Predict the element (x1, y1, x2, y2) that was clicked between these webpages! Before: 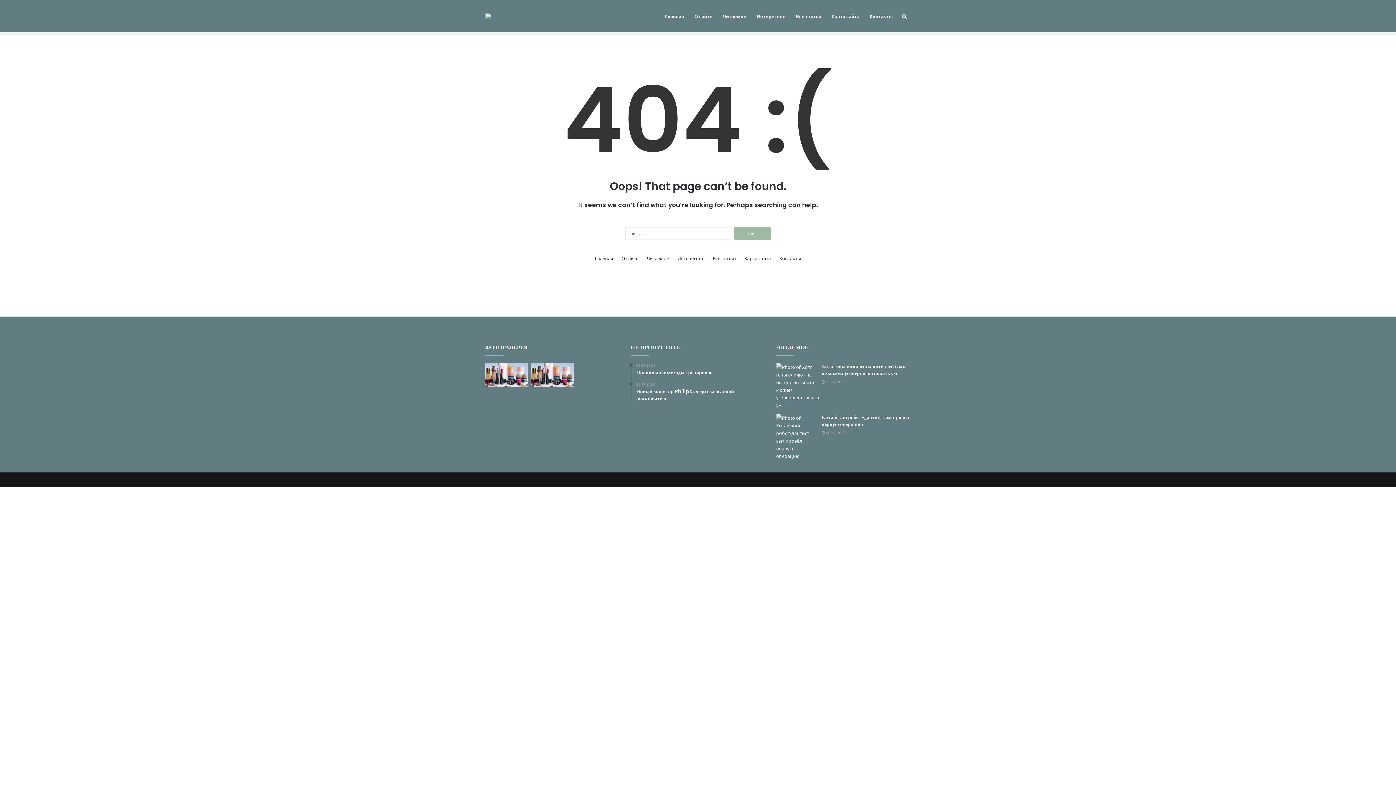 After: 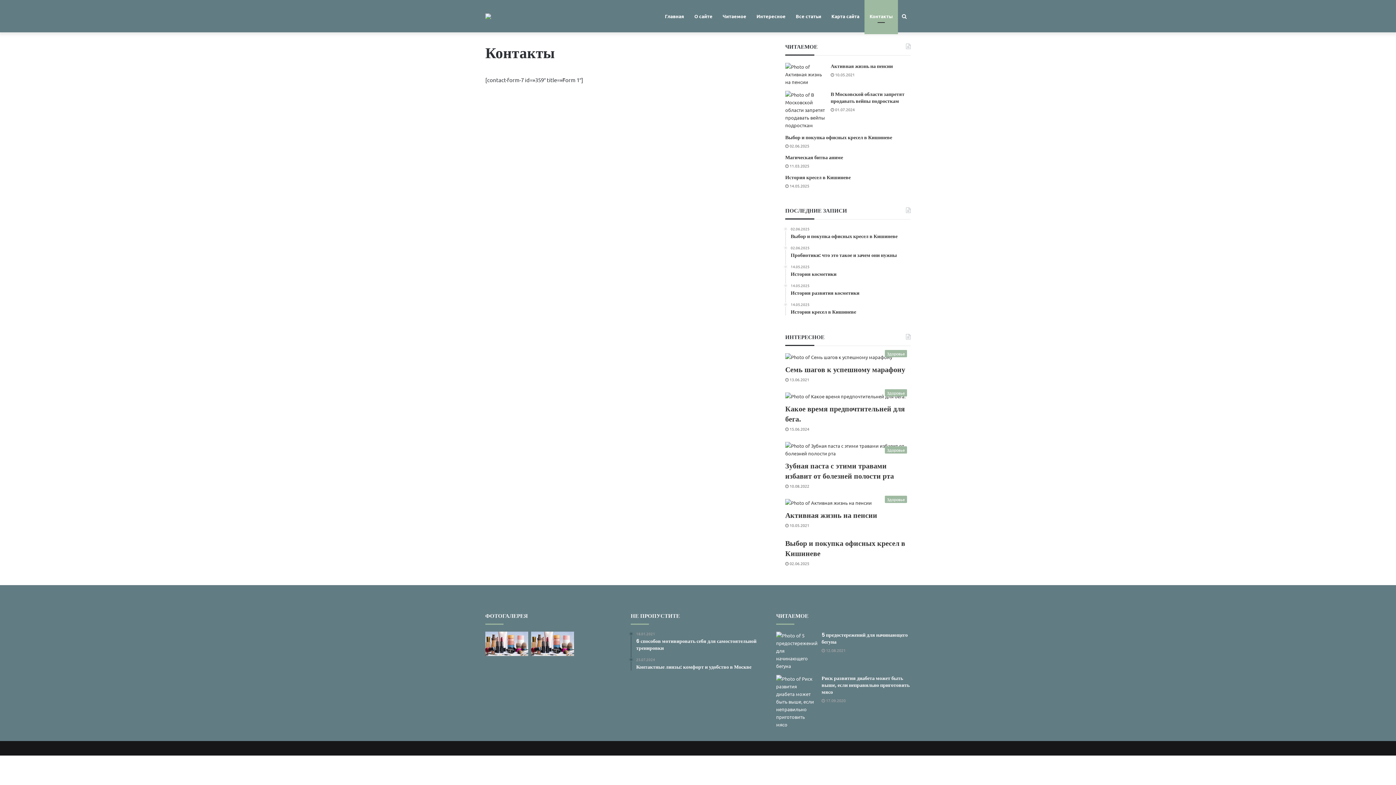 Action: bbox: (864, 0, 898, 32) label: Контакты